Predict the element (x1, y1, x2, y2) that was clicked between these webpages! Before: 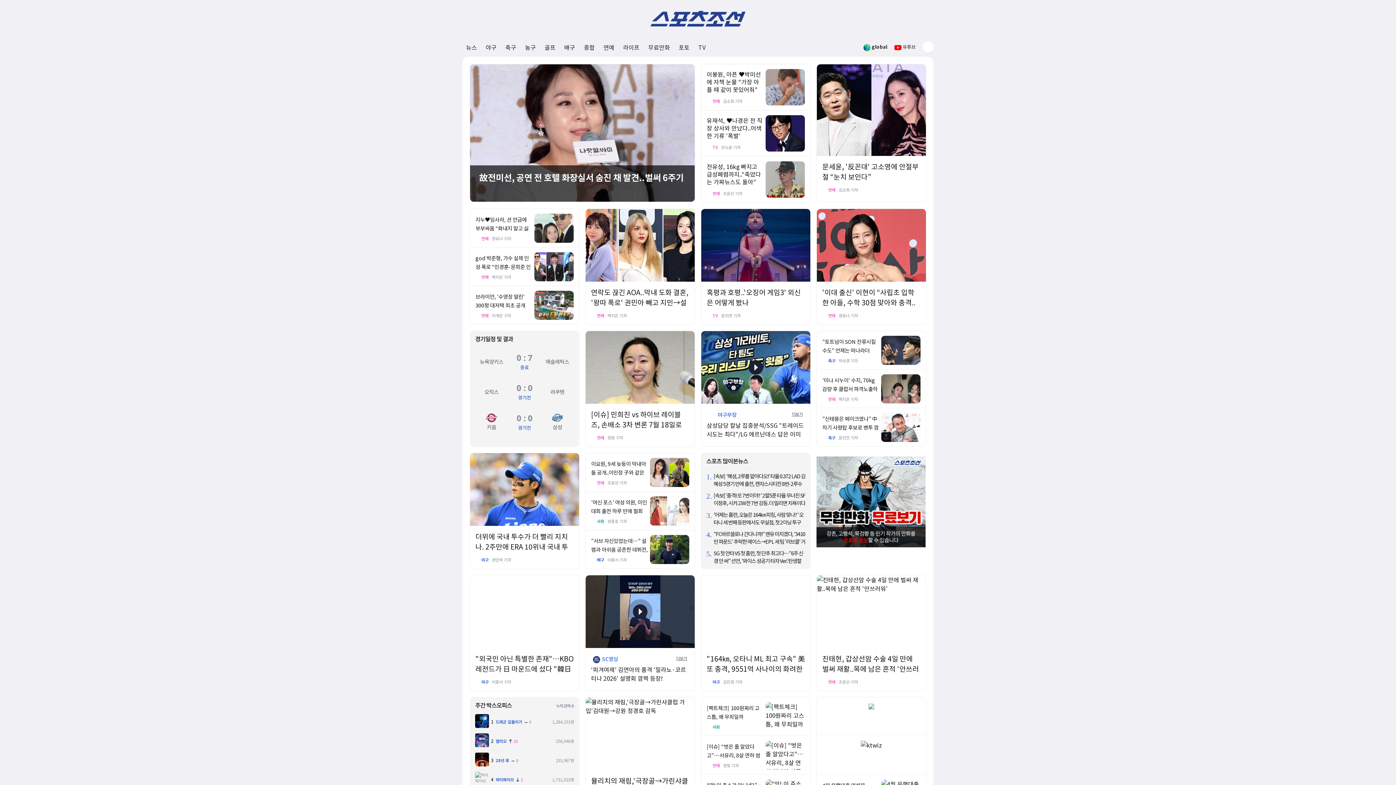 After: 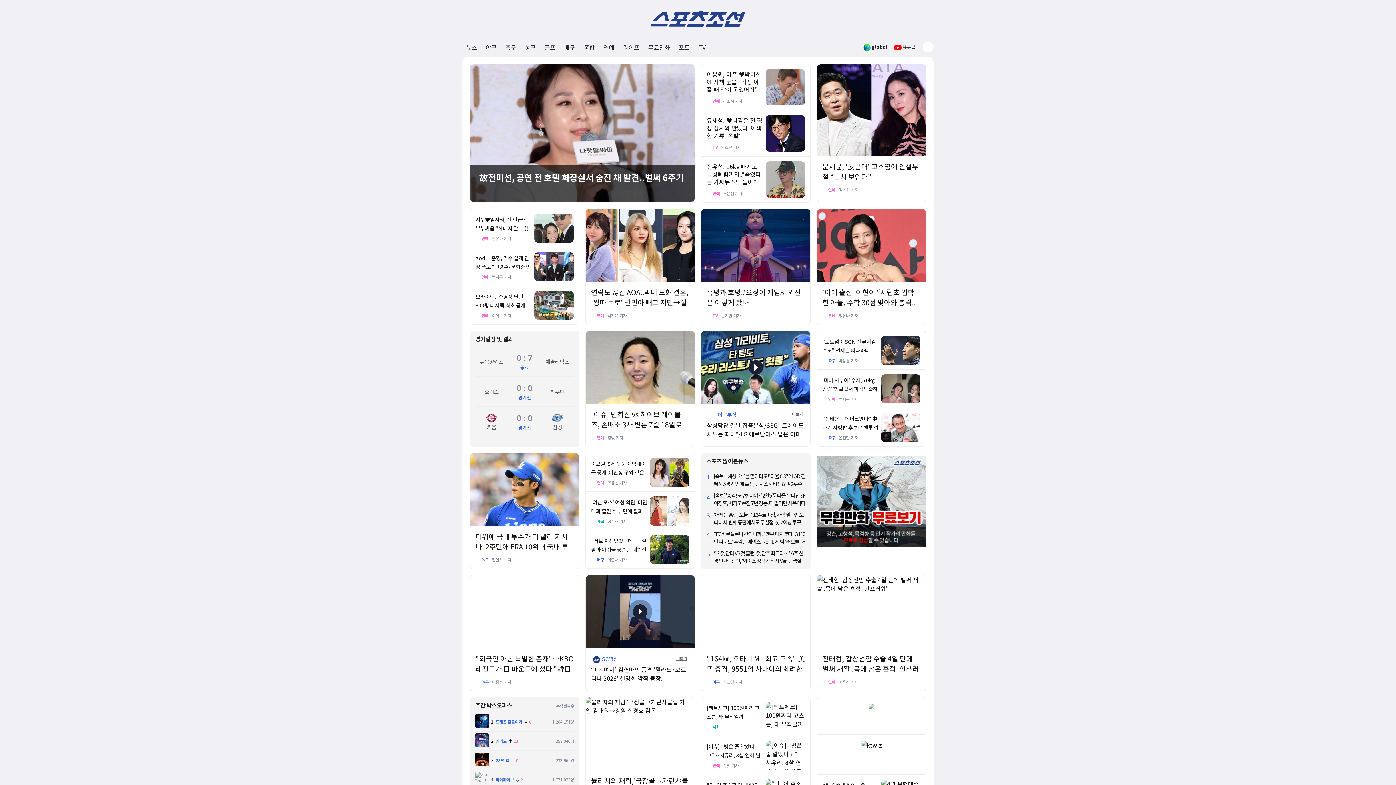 Action: bbox: (639, 517, 645, 524)